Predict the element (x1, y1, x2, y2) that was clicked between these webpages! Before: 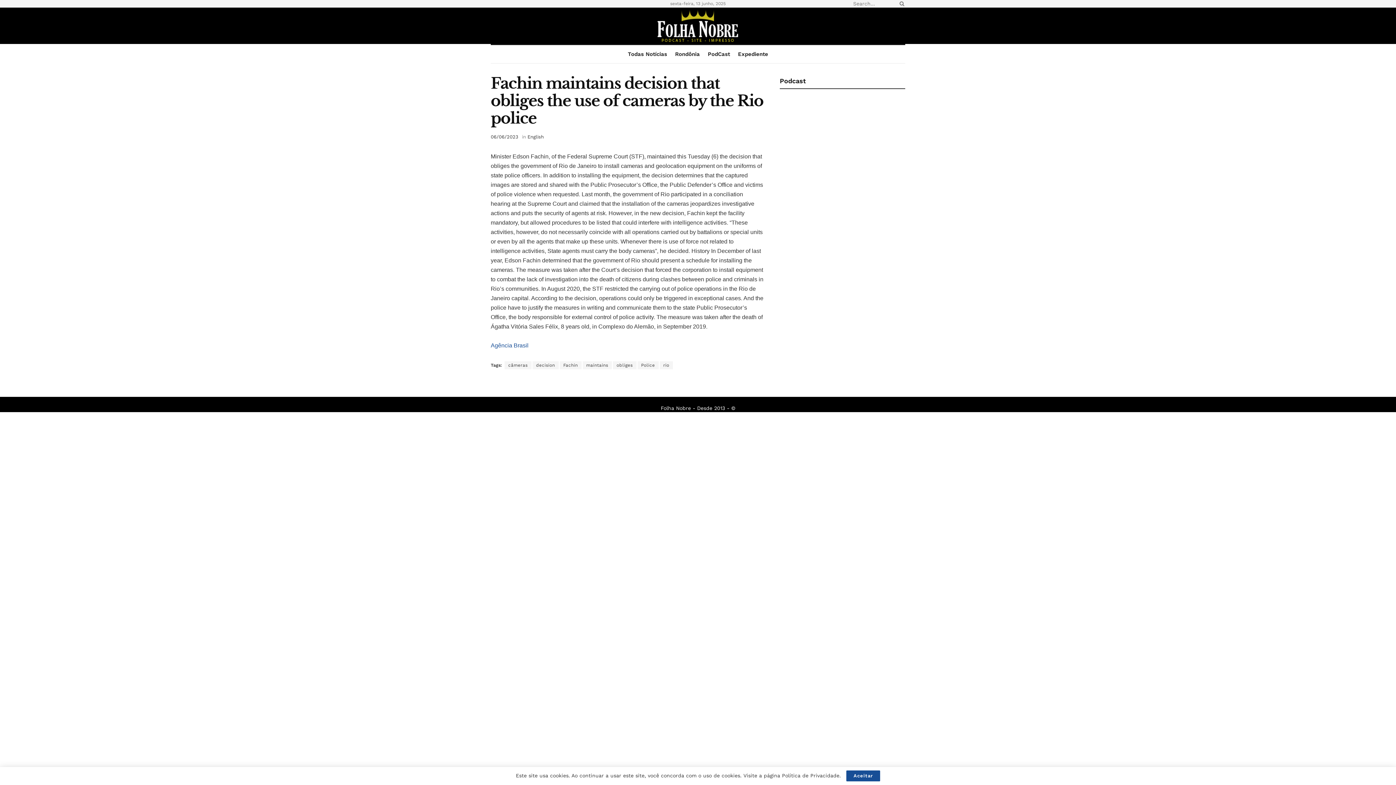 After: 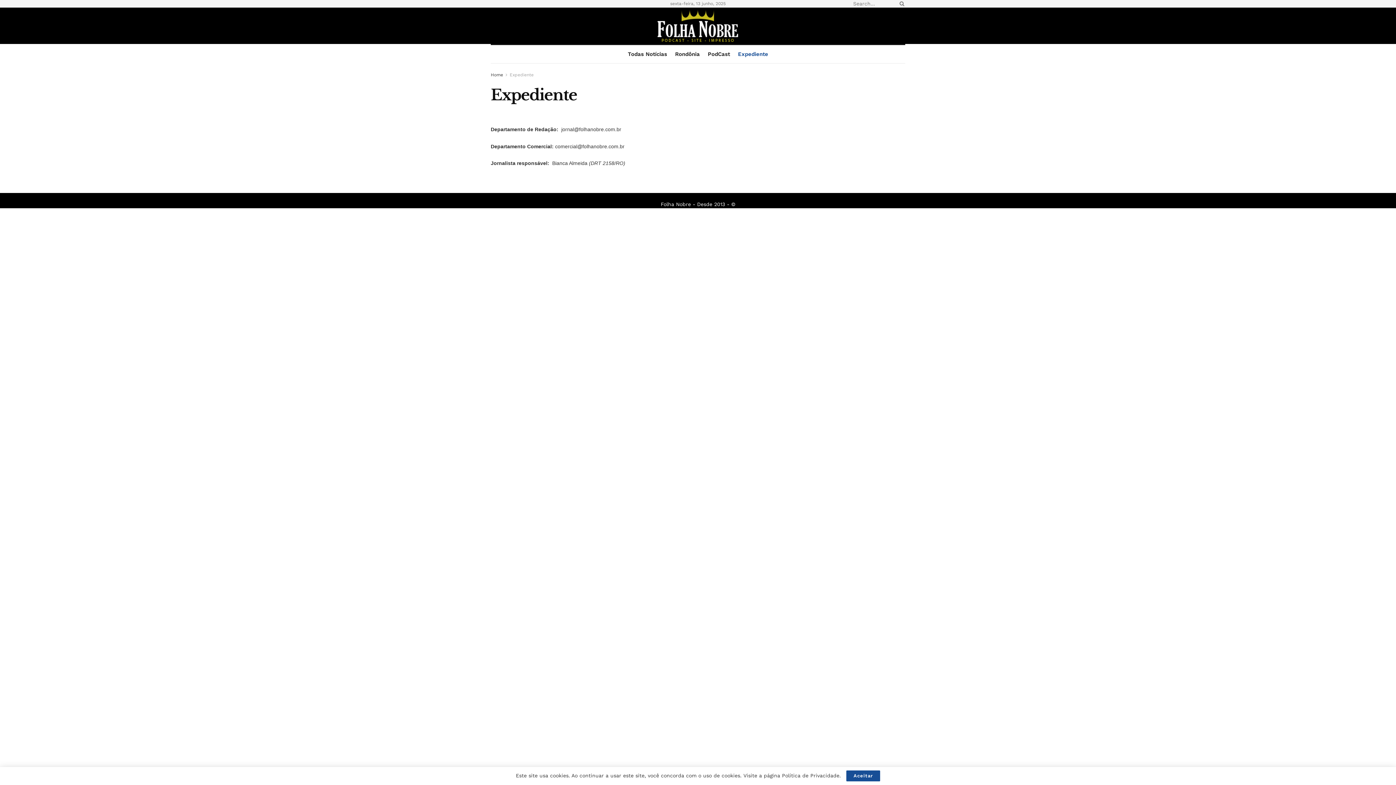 Action: label: Expediente bbox: (738, 45, 768, 63)